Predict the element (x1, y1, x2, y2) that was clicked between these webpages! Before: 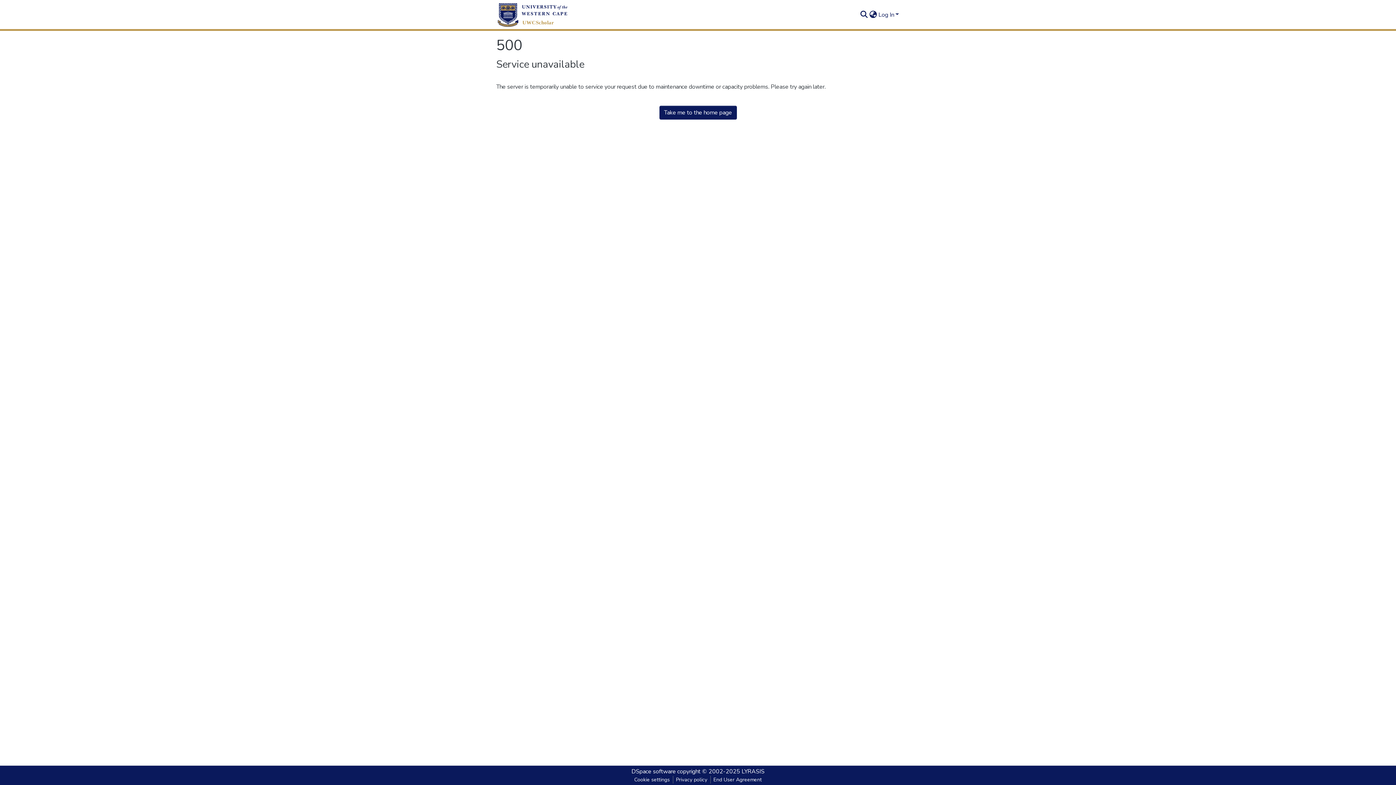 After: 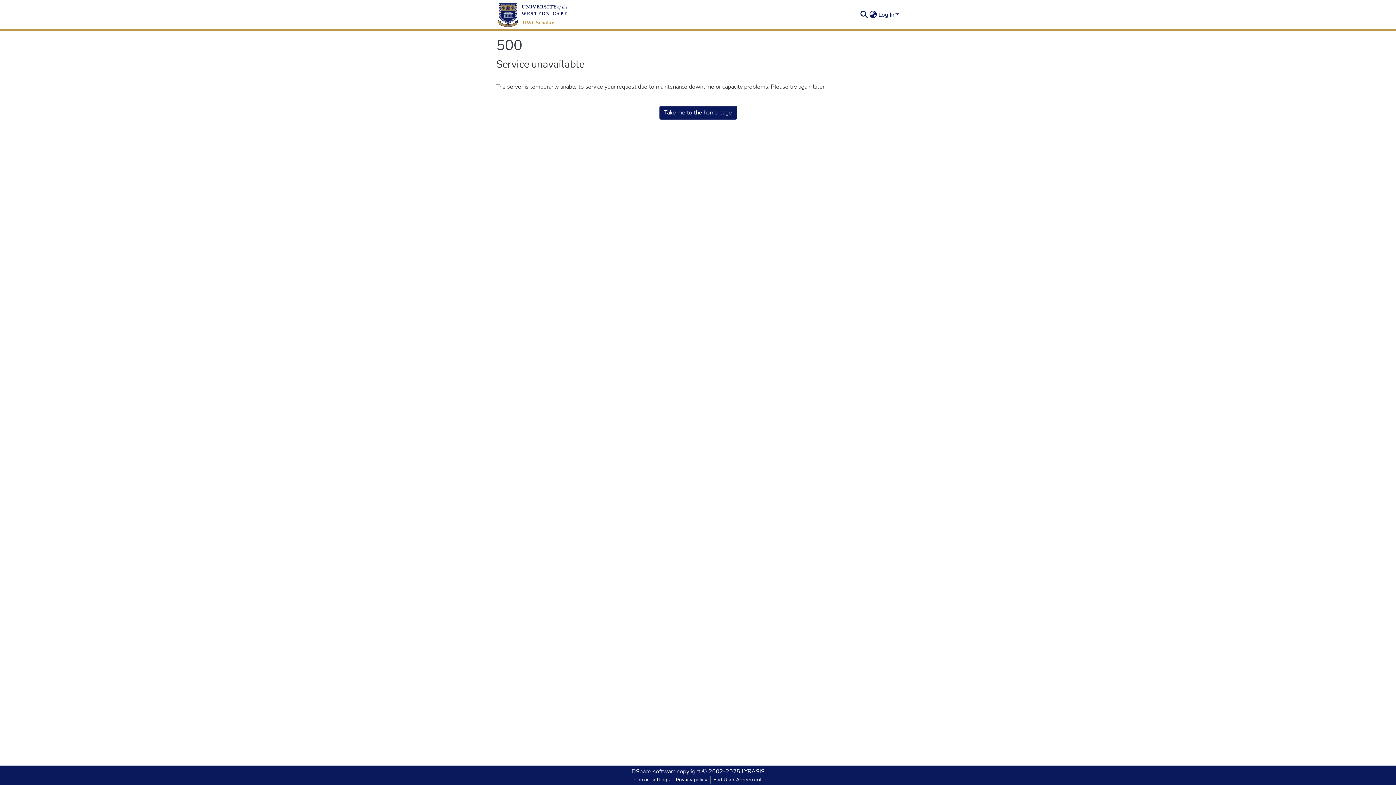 Action: label: Take me to the home page bbox: (659, 105, 736, 119)